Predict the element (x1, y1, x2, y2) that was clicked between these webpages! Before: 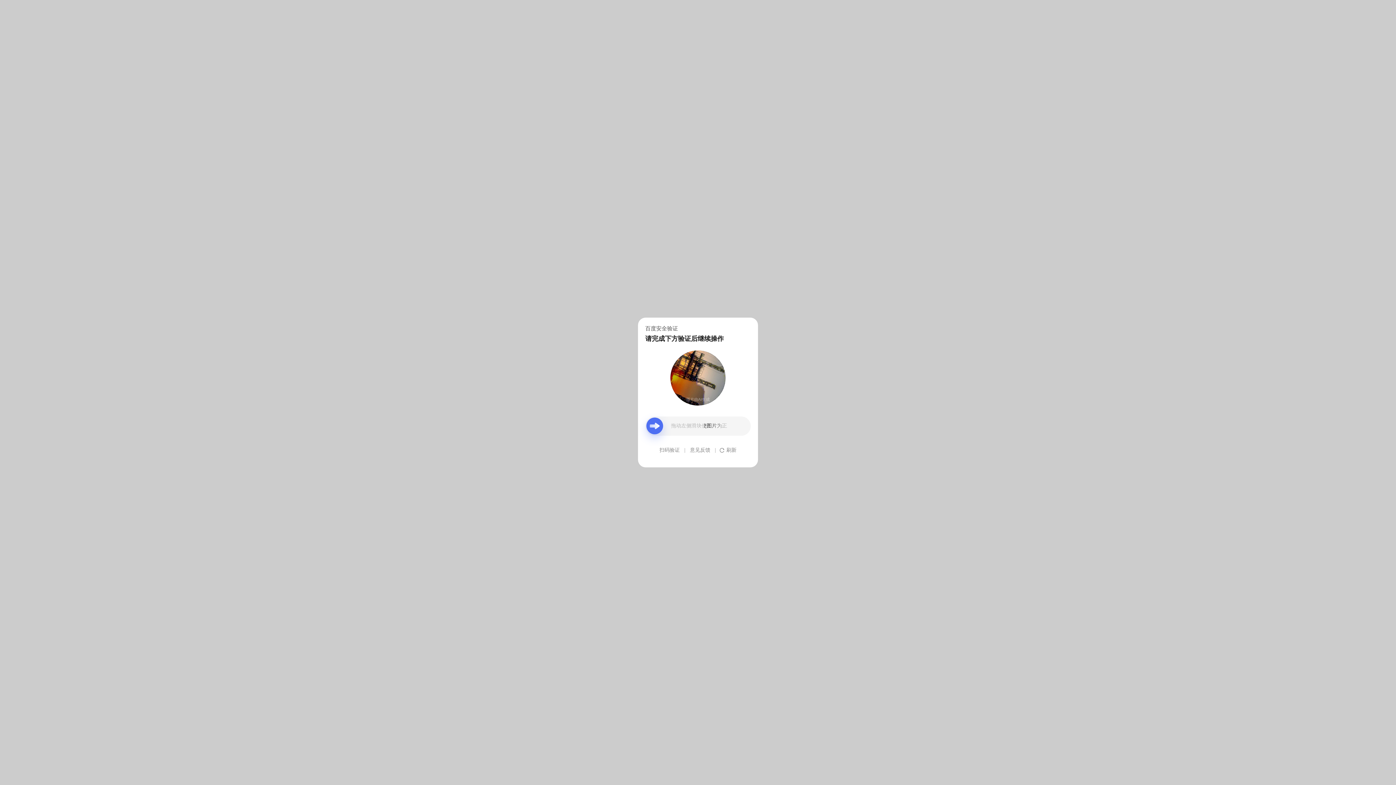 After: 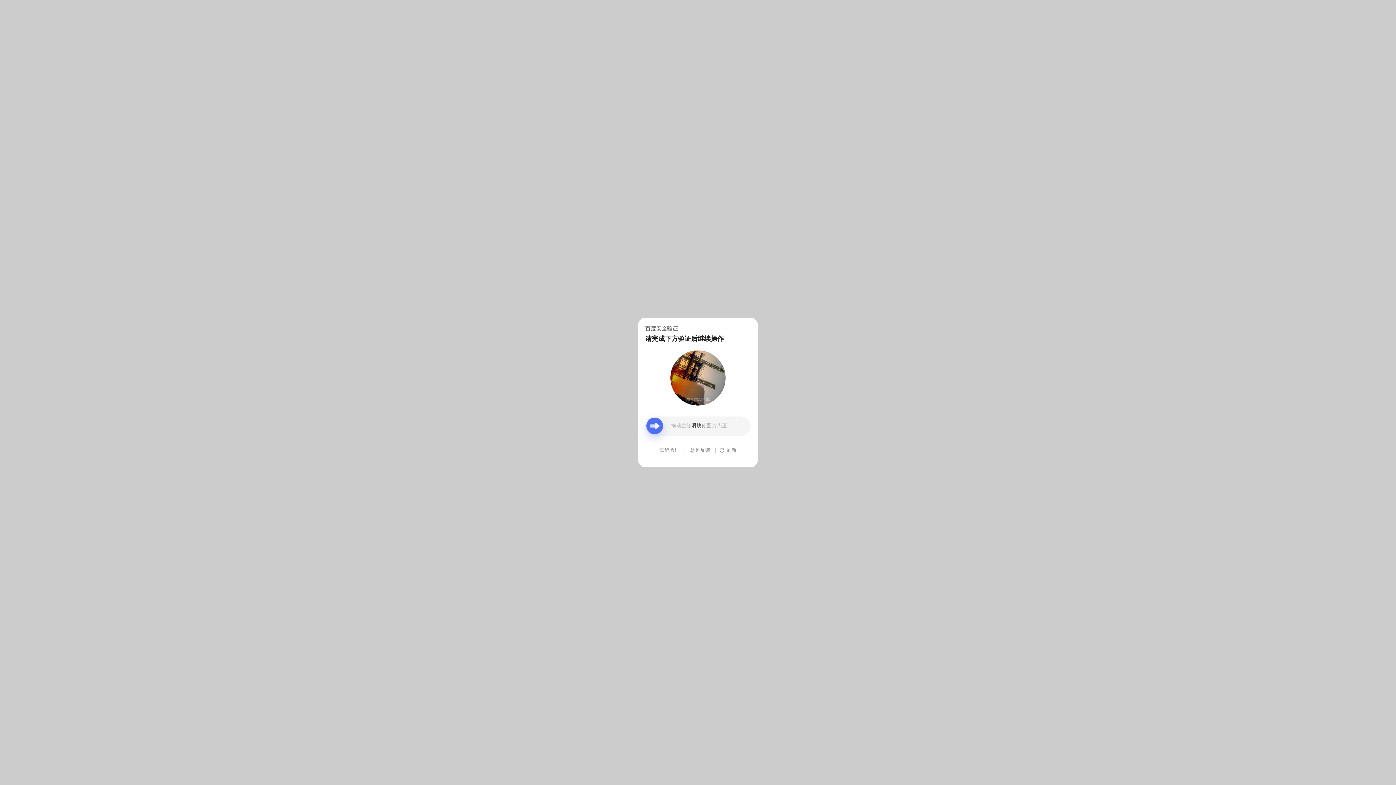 Action: bbox: (690, 439, 710, 461) label: 意见反馈